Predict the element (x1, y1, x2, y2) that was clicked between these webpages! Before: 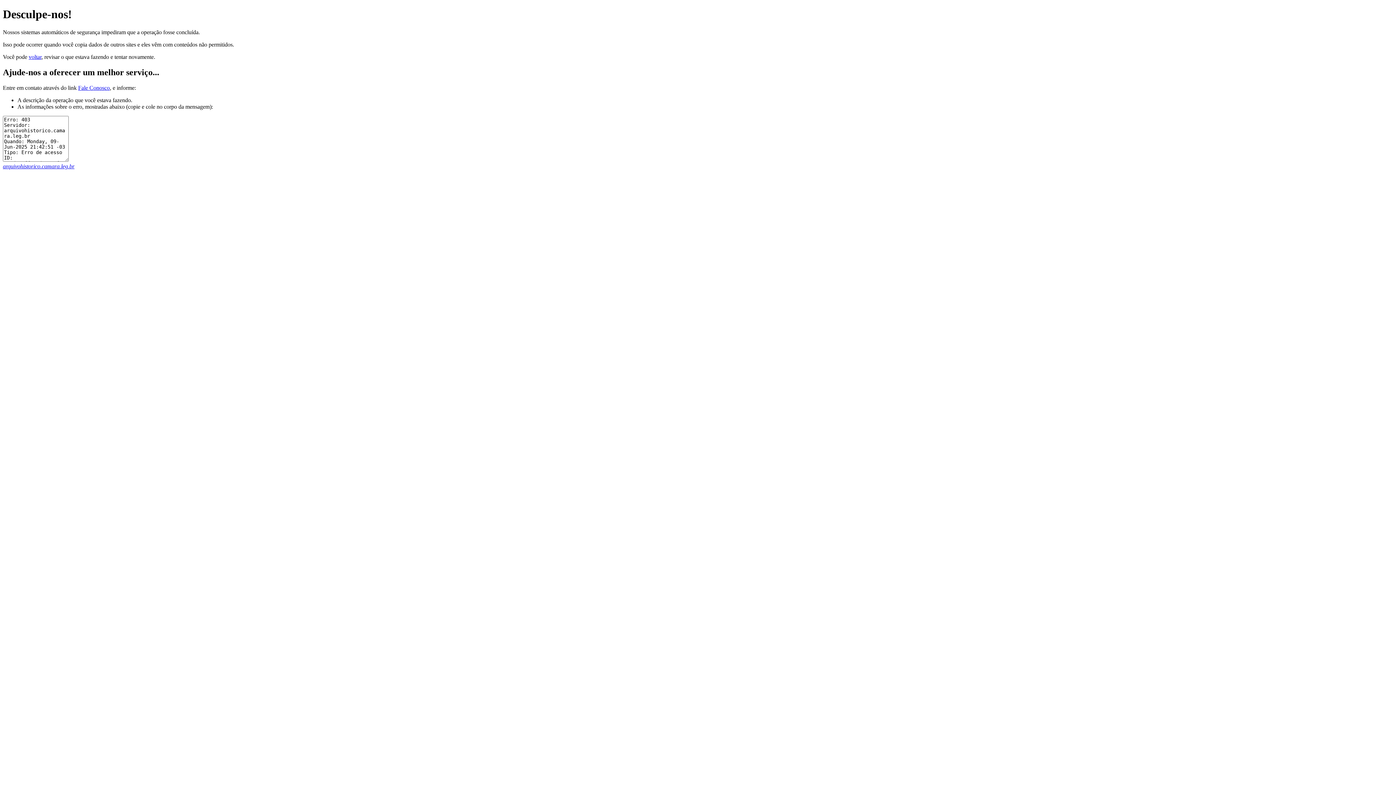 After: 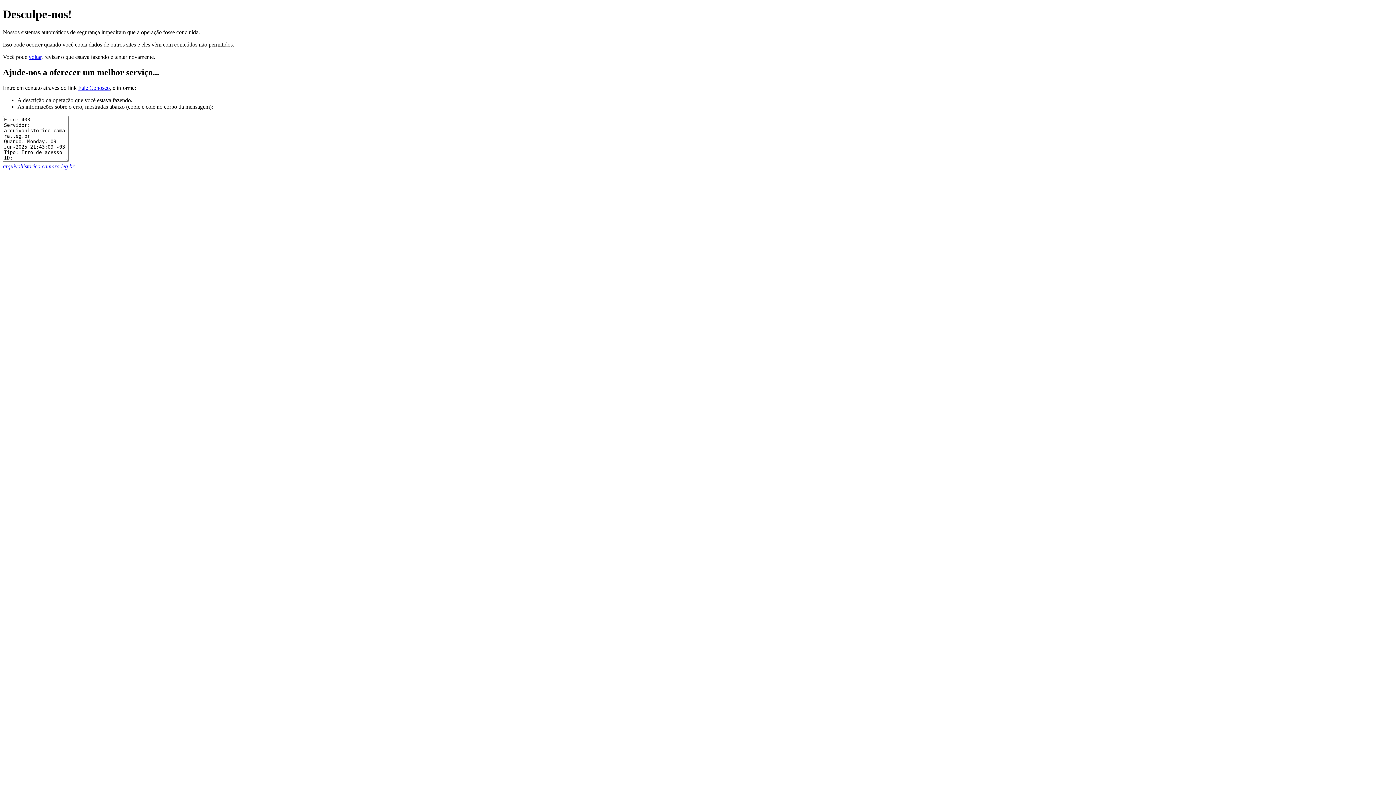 Action: bbox: (2, 163, 74, 169) label: arquivohistorico.camara.leg.br